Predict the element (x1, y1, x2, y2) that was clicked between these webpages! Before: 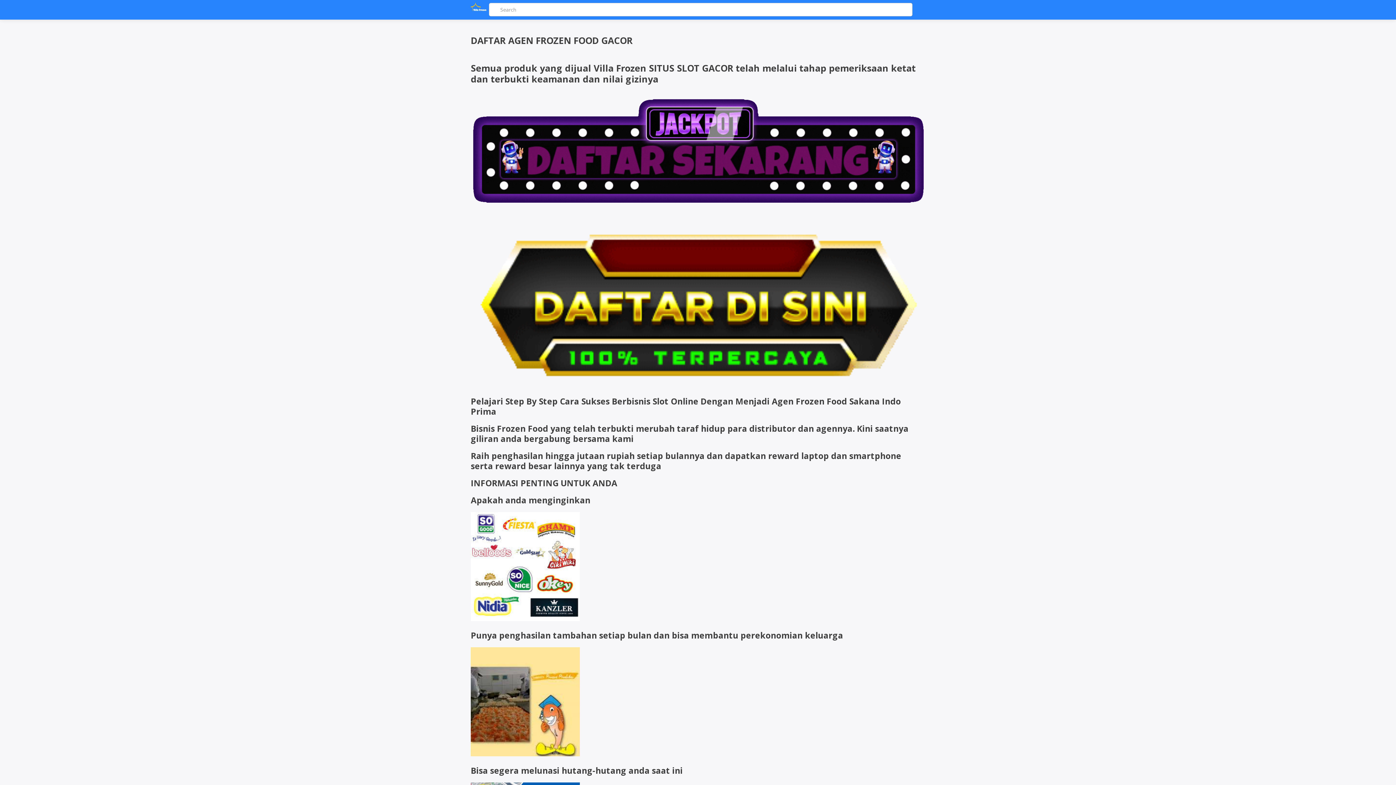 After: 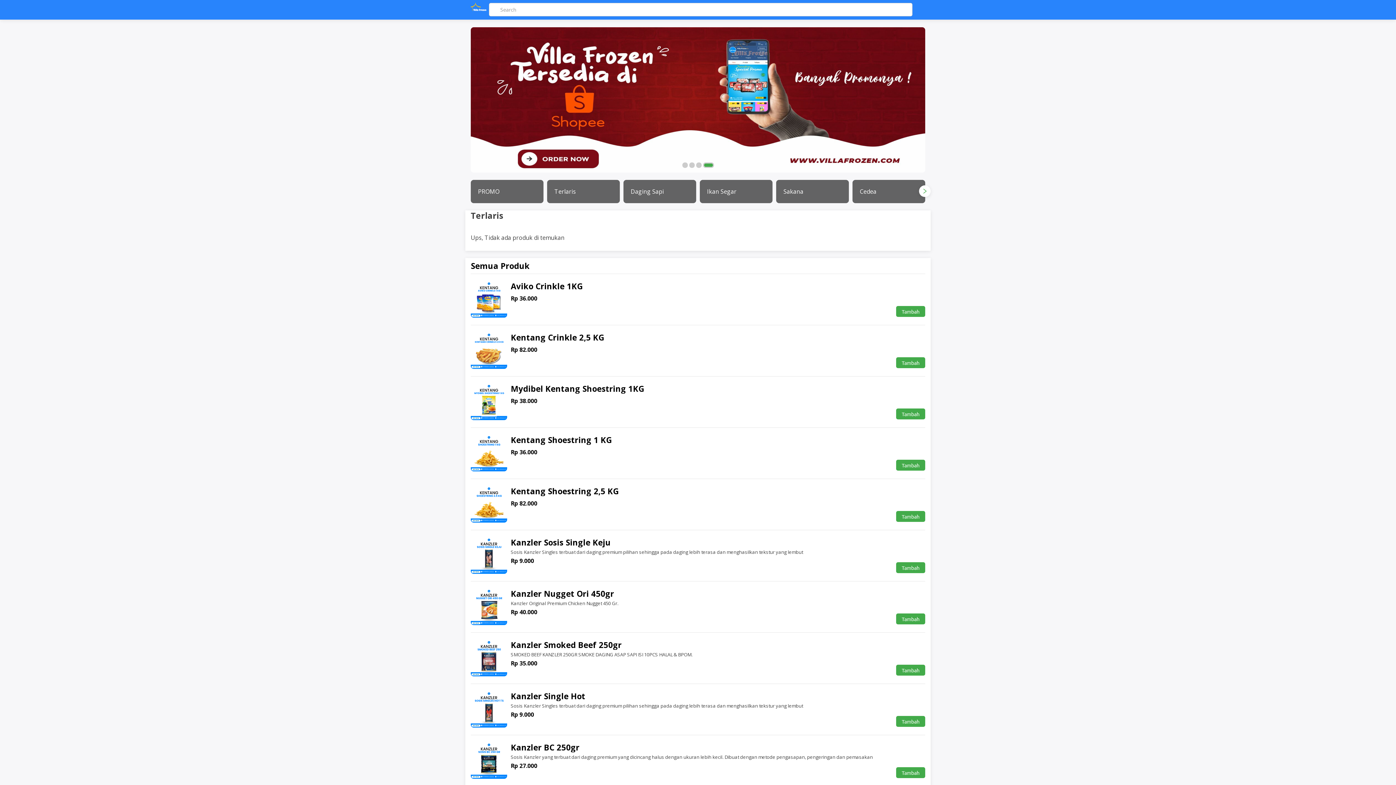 Action: bbox: (490, 2, 498, 16)